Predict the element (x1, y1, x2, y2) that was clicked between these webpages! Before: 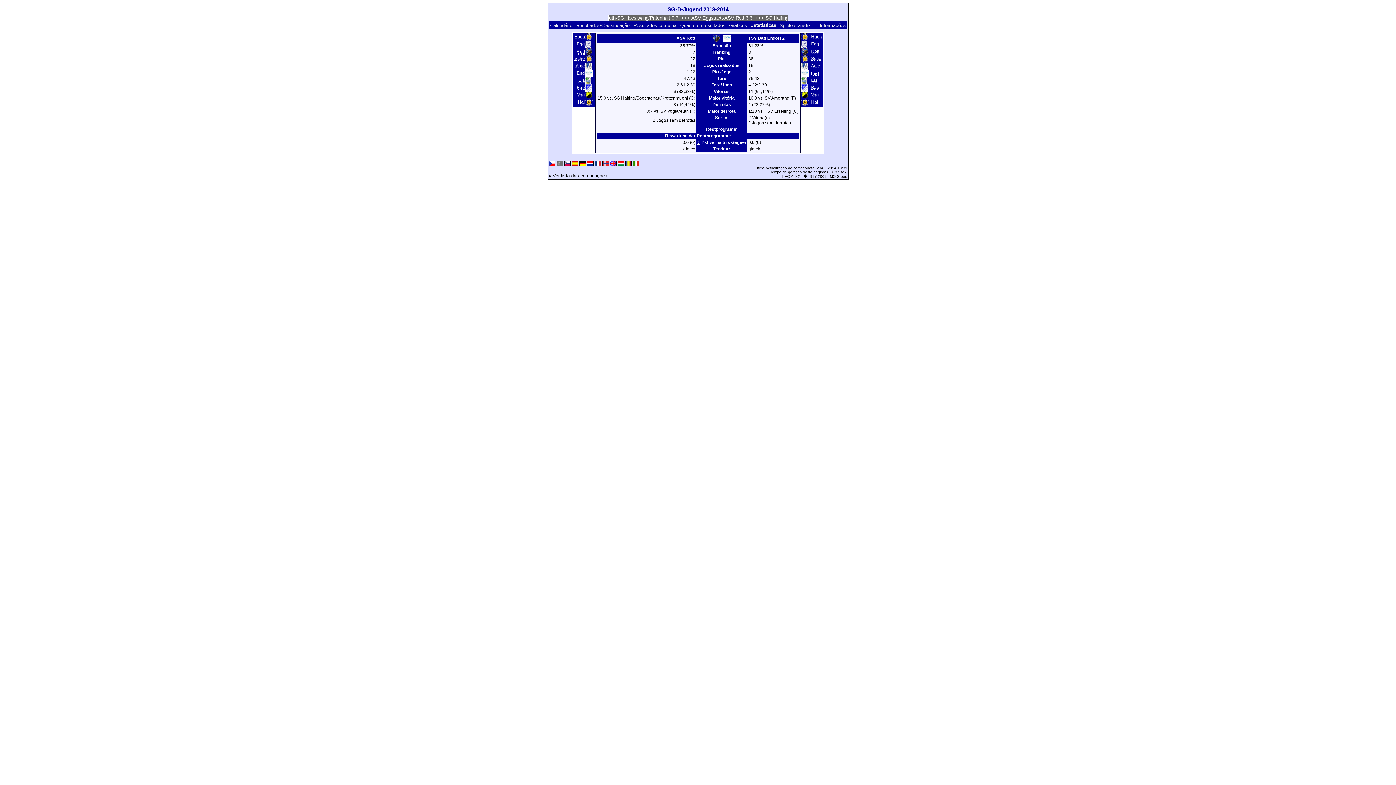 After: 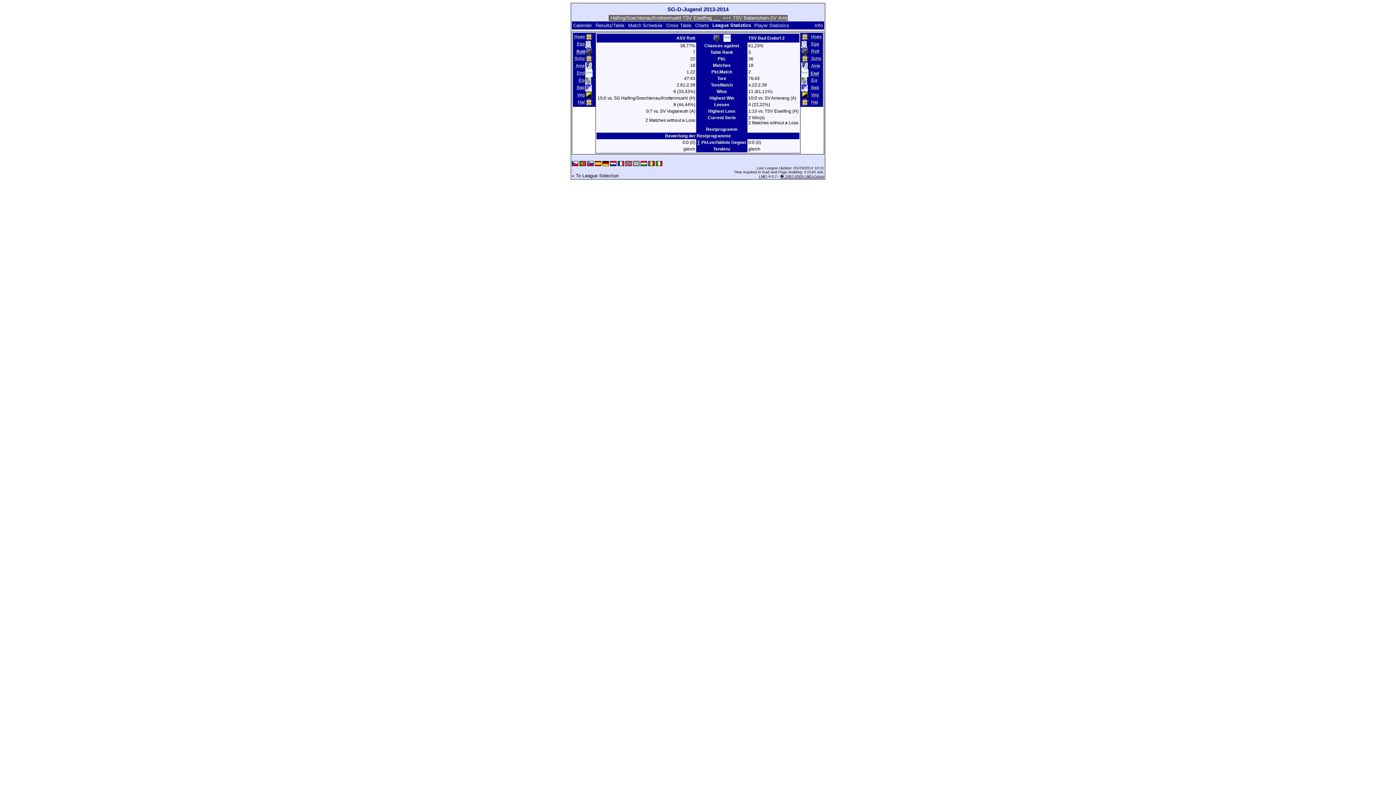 Action: bbox: (610, 162, 616, 166)